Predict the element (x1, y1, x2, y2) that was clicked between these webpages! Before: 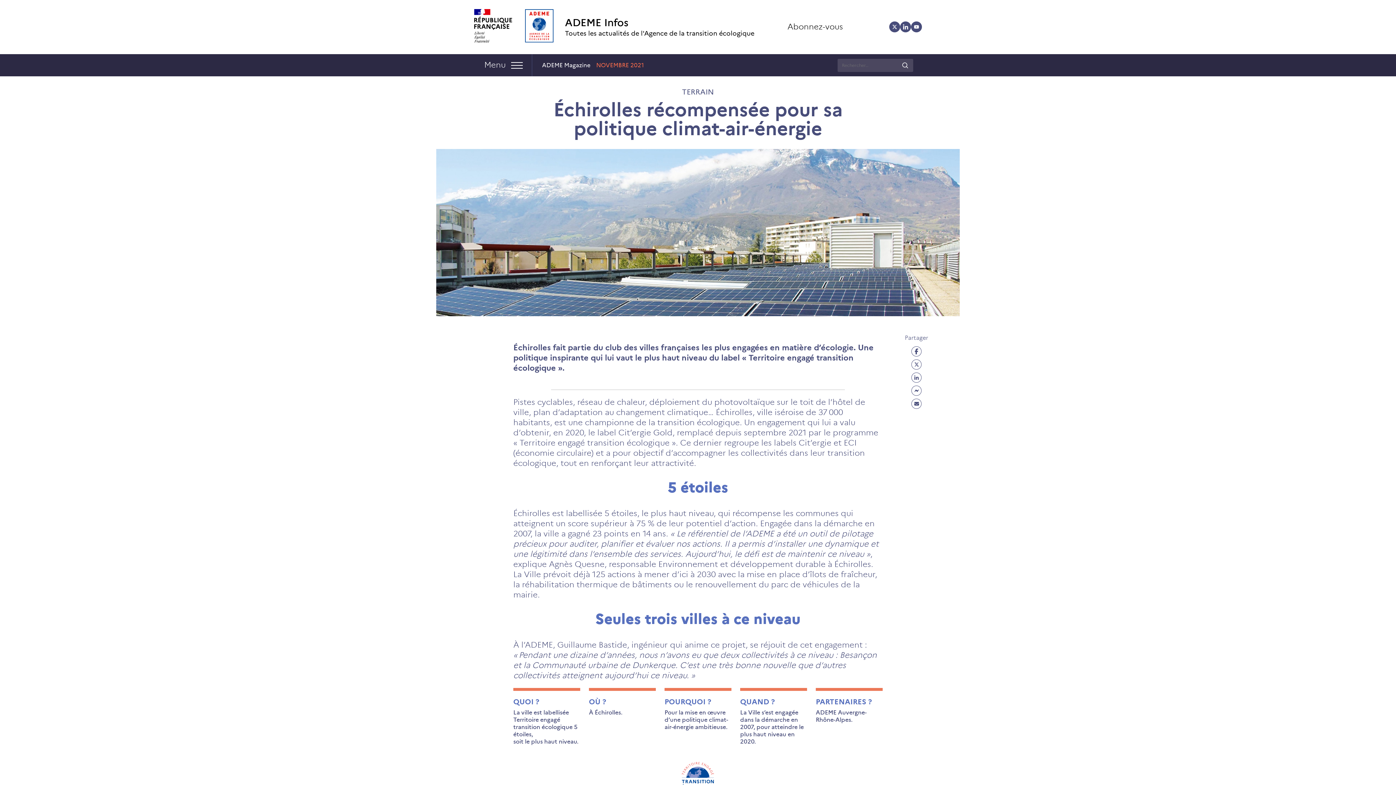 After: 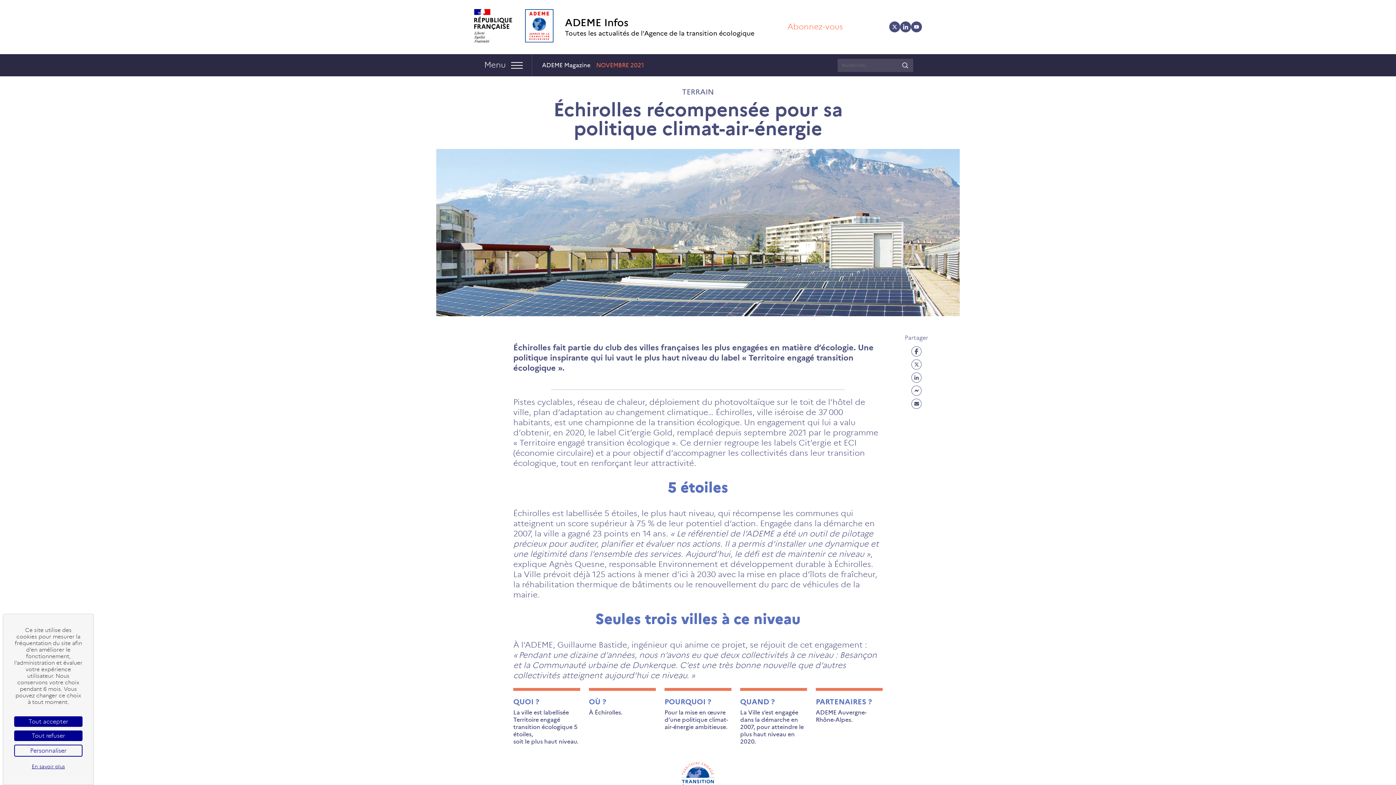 Action: bbox: (787, 21, 874, 32) label: Abonnez-vous